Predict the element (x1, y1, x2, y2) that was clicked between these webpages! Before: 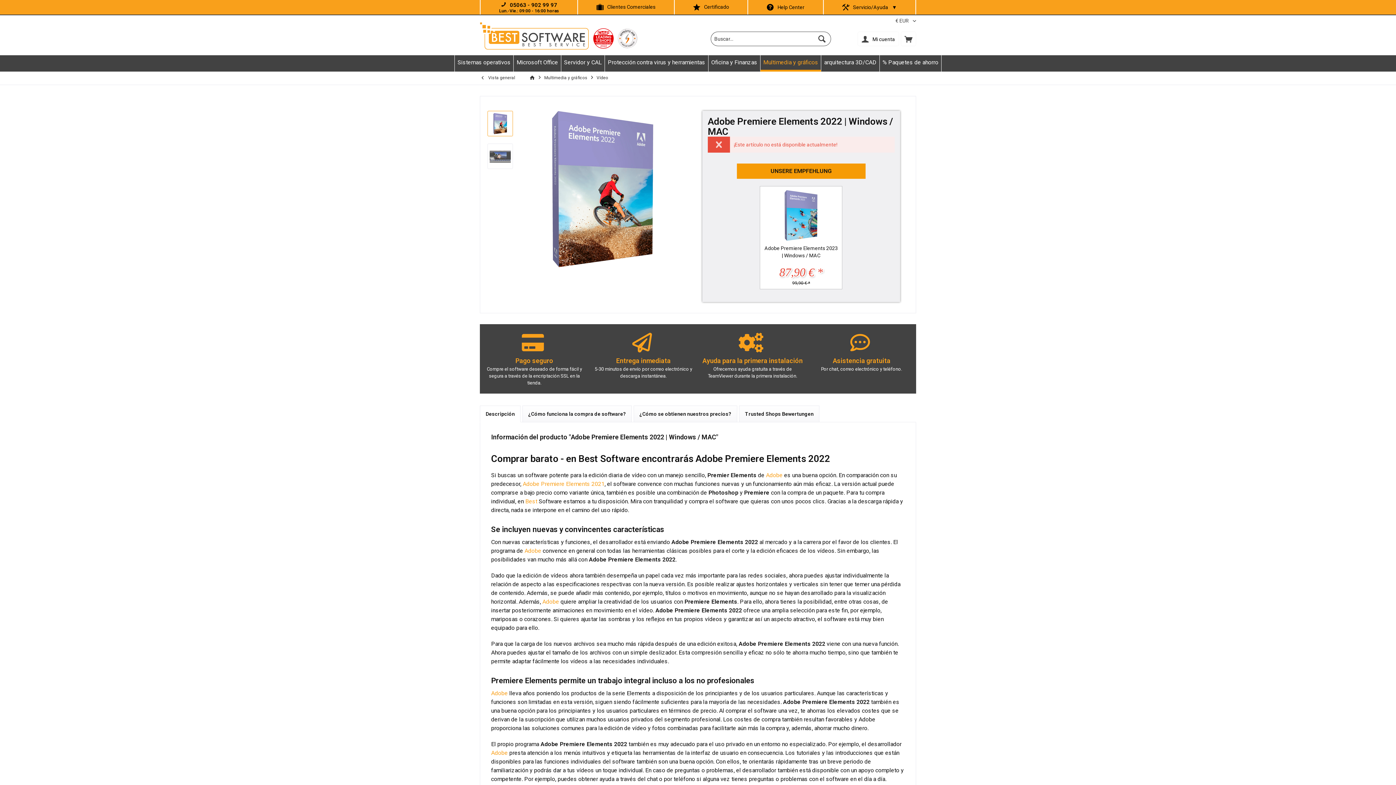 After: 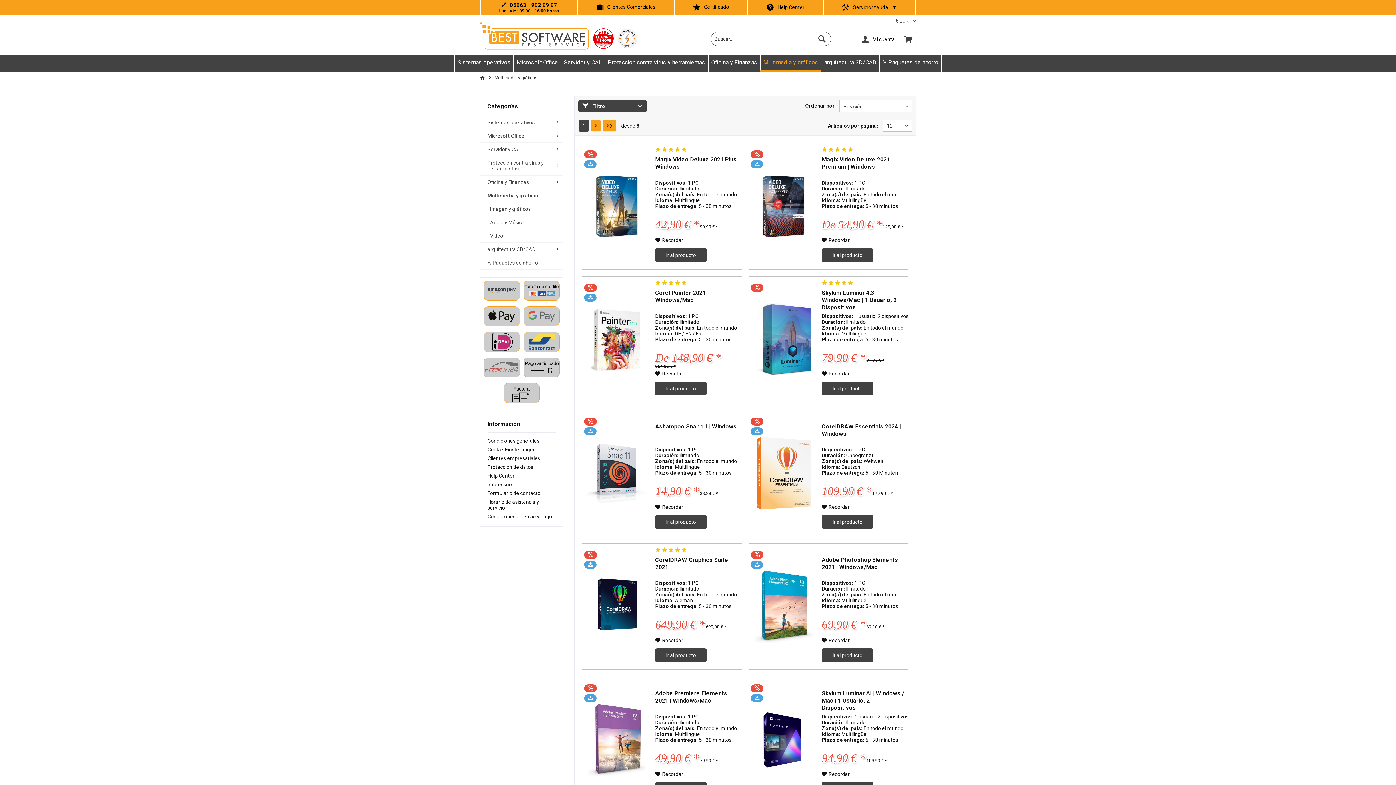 Action: label: Multimedia y gráficos bbox: (760, 55, 821, 71)